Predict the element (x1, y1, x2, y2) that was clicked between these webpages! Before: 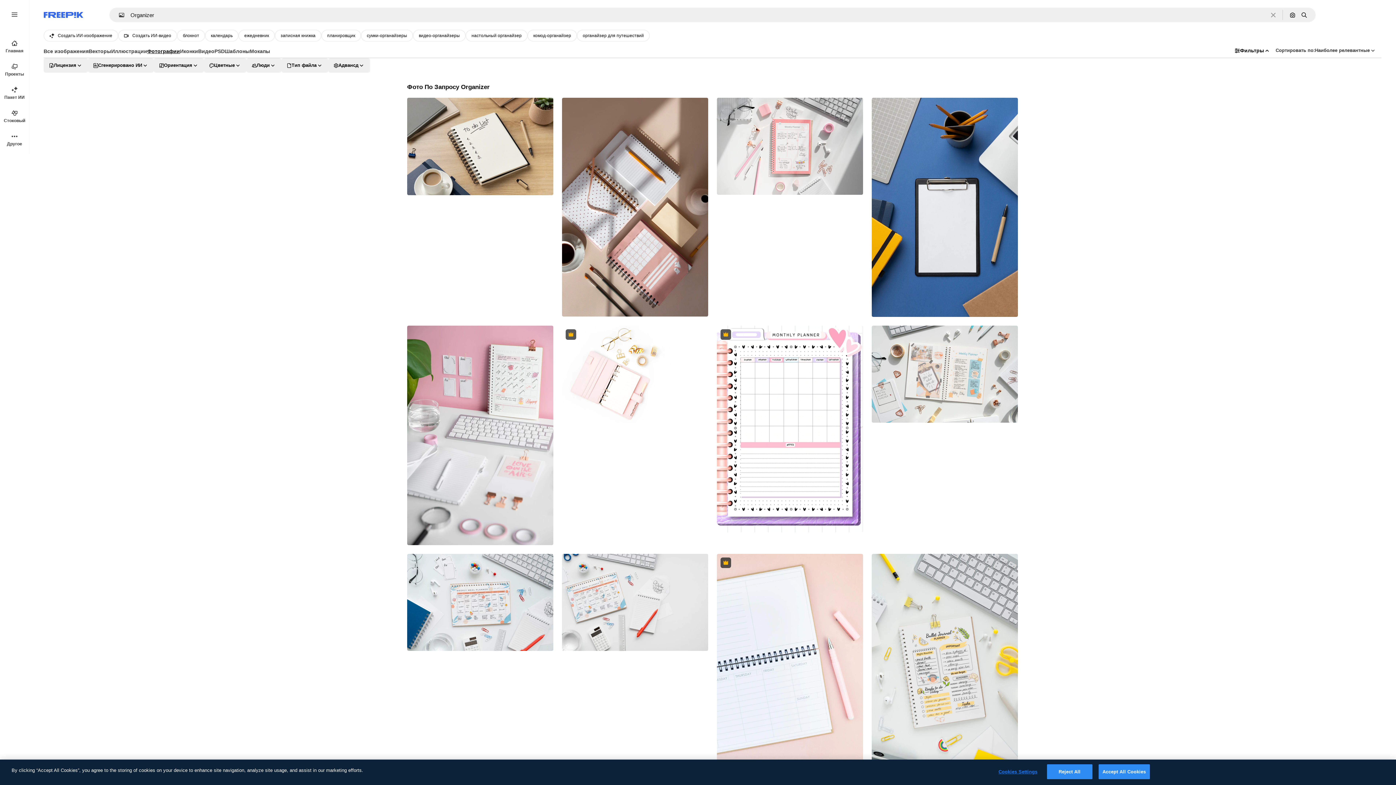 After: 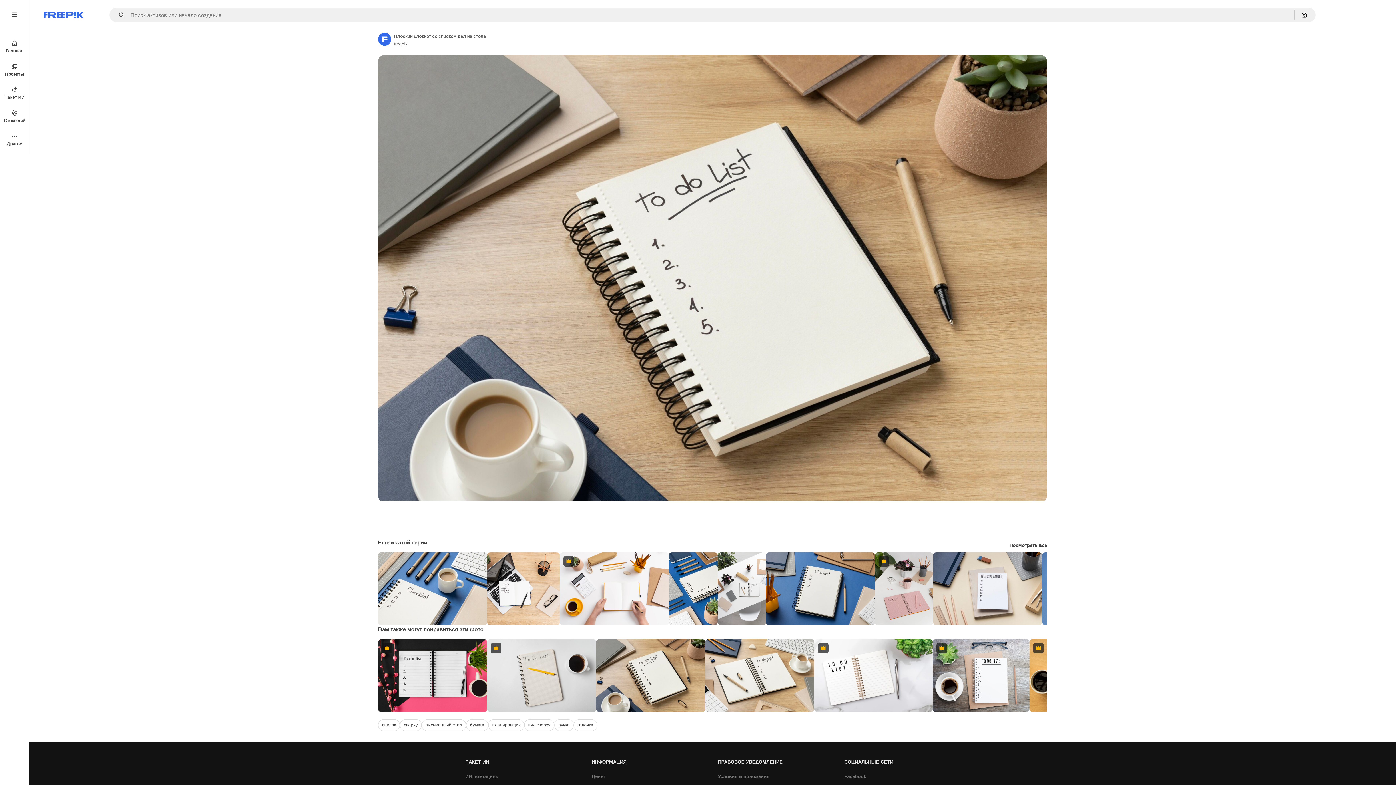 Action: bbox: (407, 97, 553, 195)